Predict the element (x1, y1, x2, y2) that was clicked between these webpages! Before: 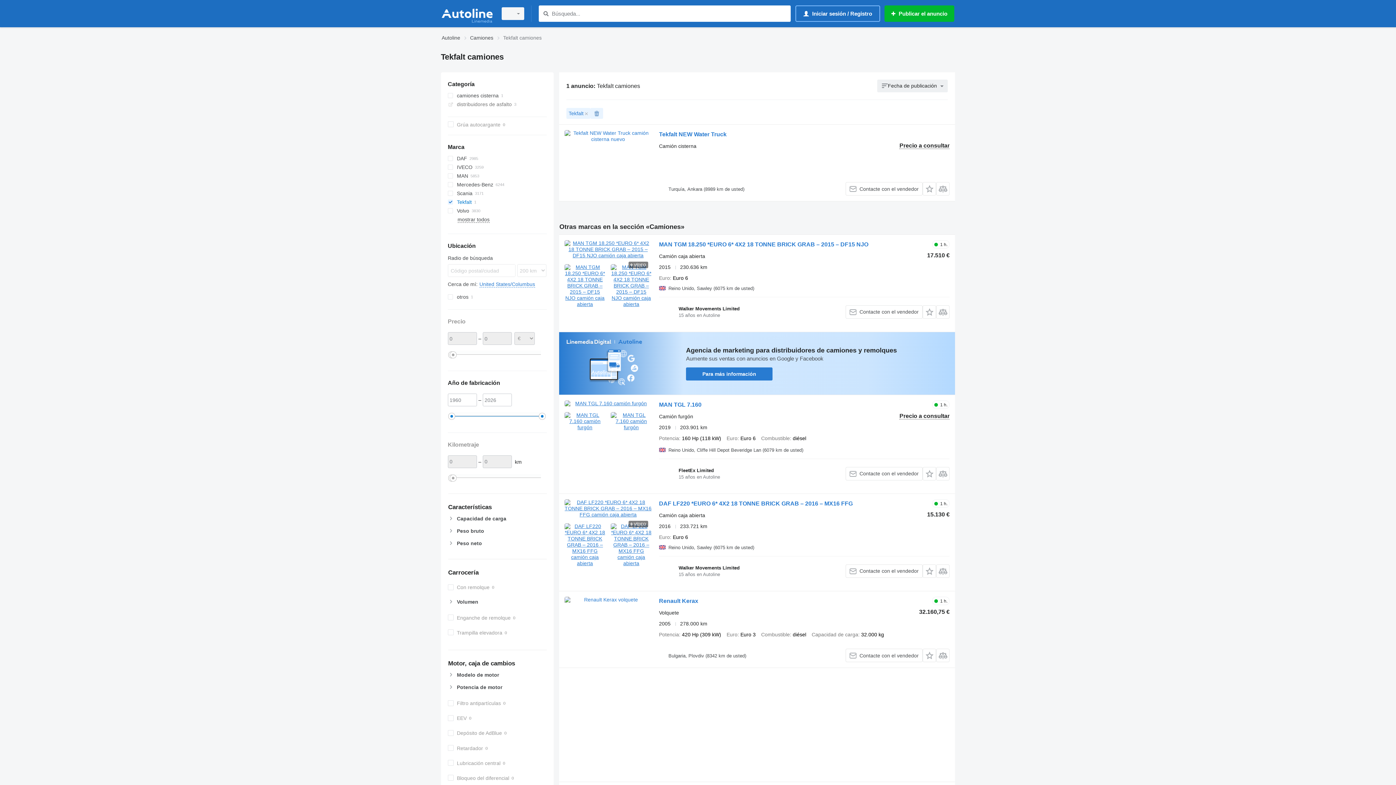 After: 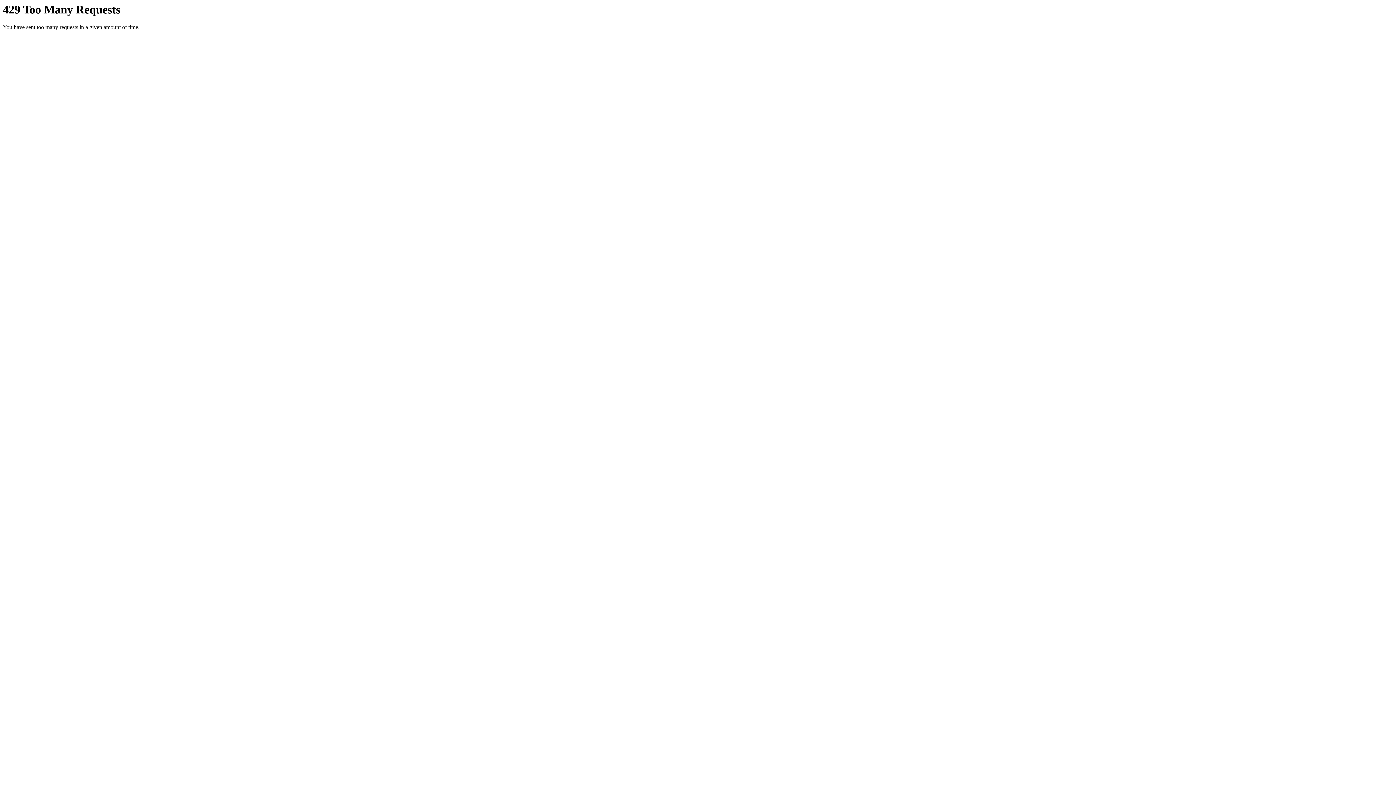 Action: bbox: (564, 597, 651, 662)